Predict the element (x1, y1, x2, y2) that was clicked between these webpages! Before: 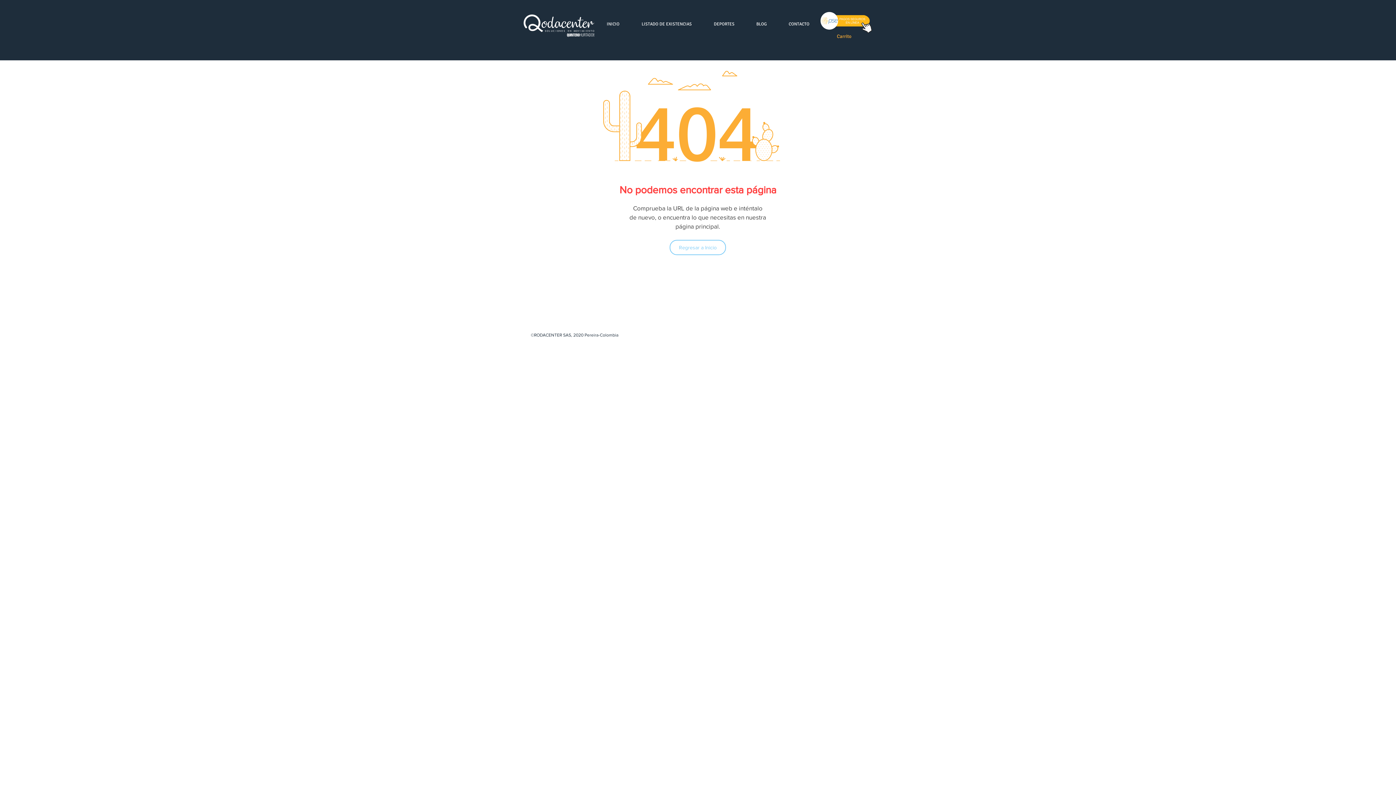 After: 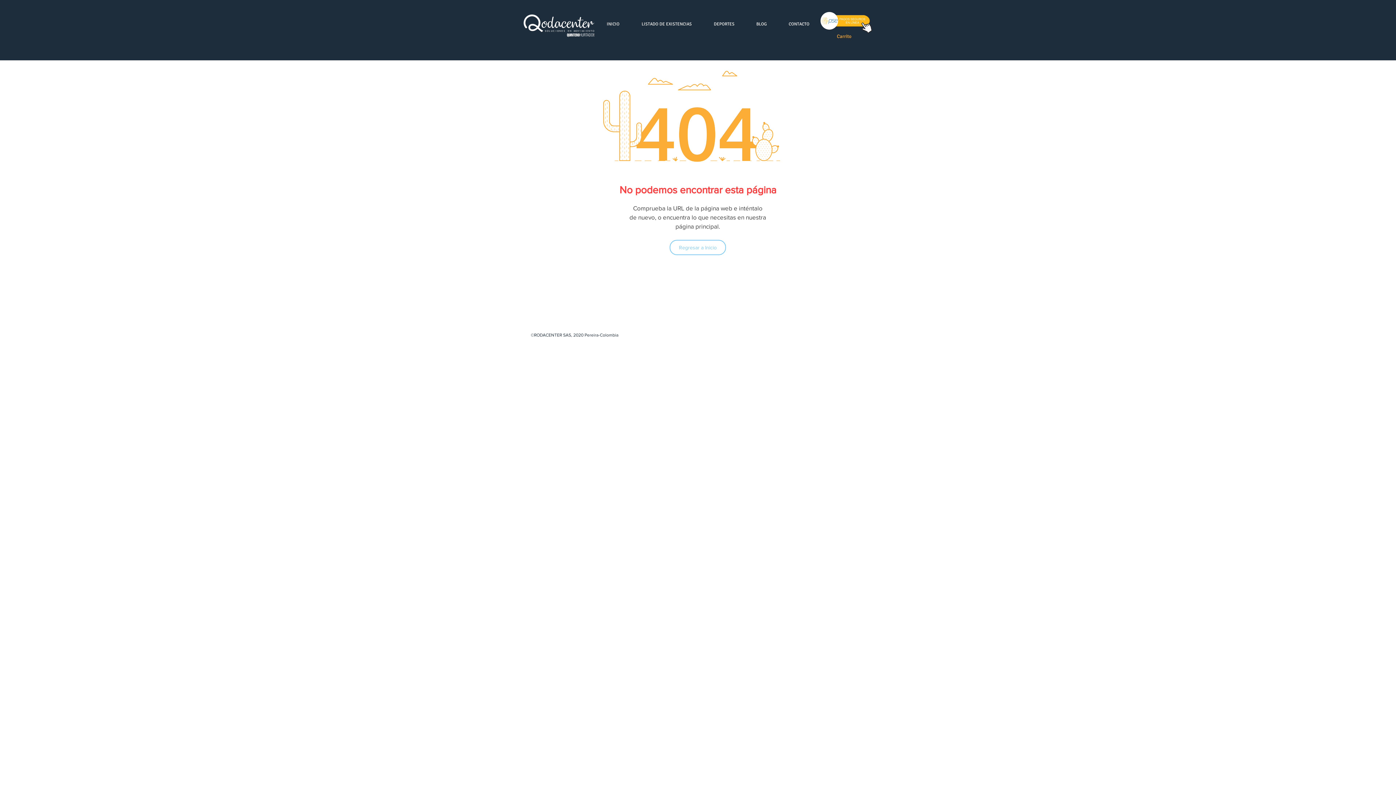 Action: bbox: (820, 11, 872, 33)